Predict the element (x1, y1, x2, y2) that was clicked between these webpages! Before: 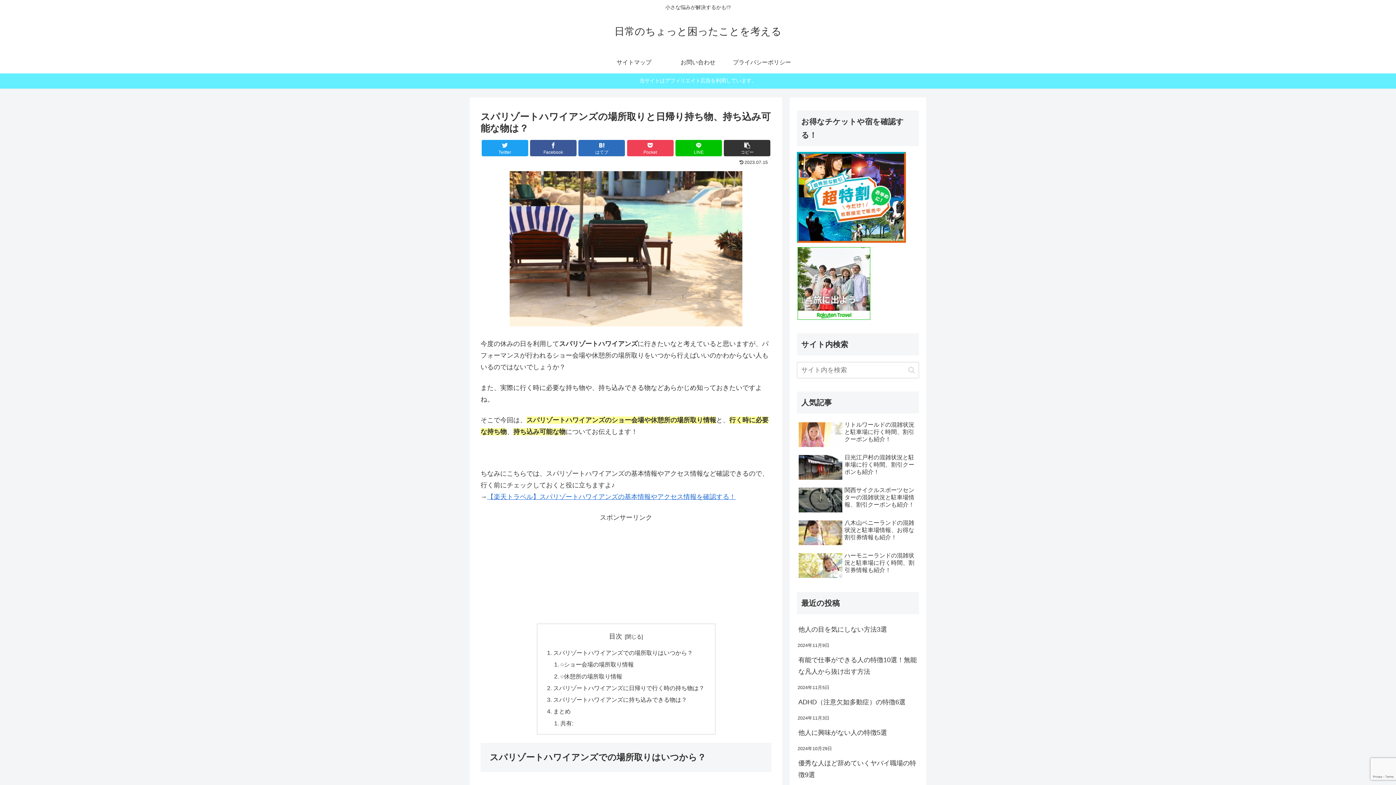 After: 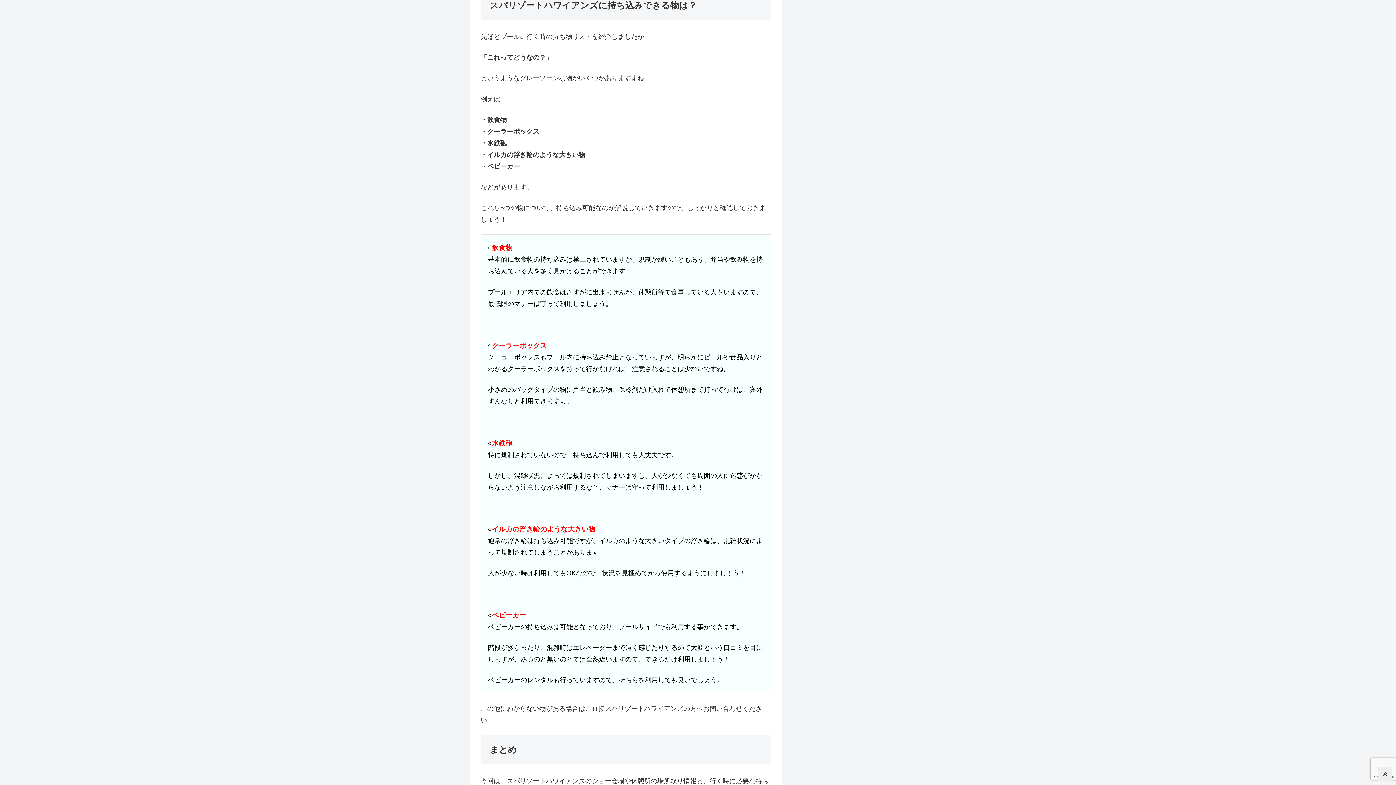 Action: bbox: (553, 696, 687, 703) label: スパリゾートハワイアンズに持ち込みできる物は？